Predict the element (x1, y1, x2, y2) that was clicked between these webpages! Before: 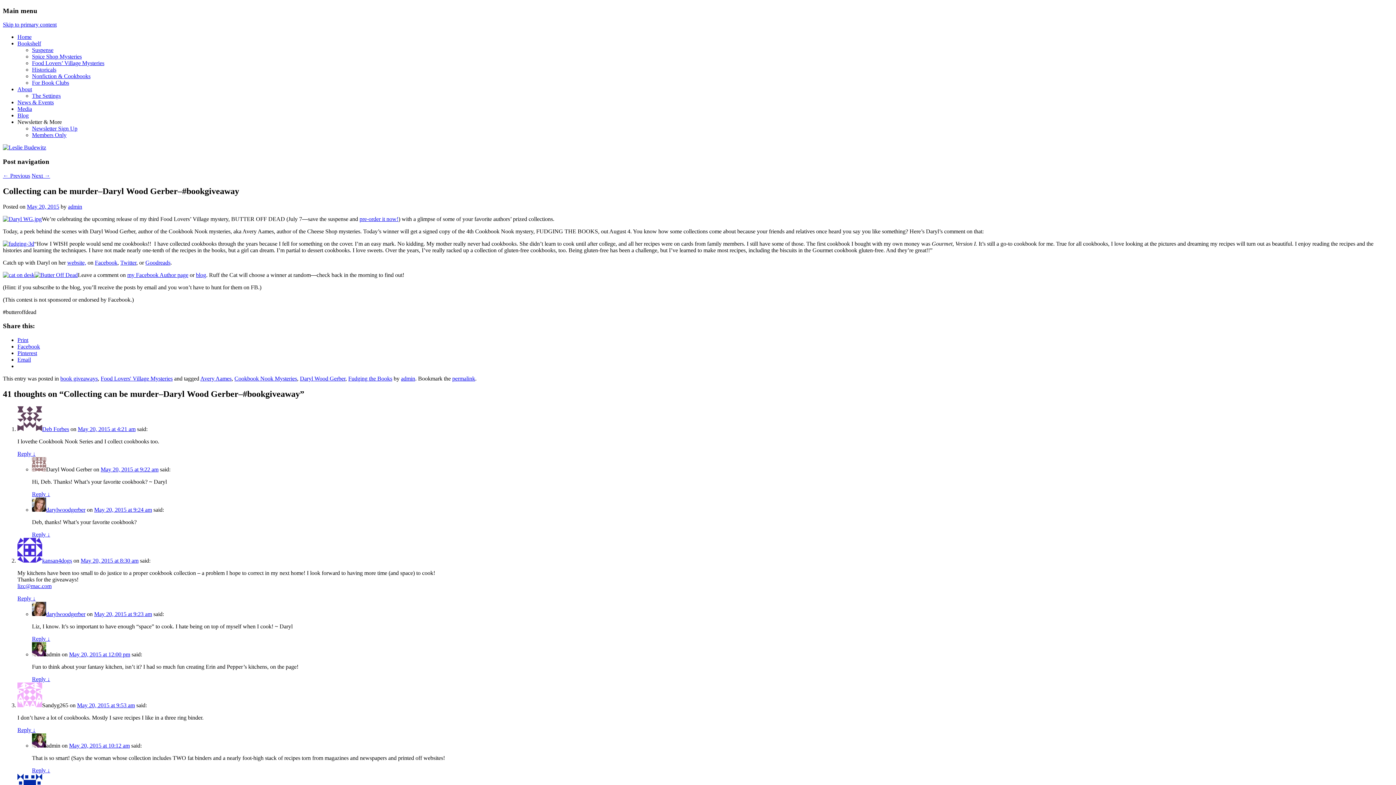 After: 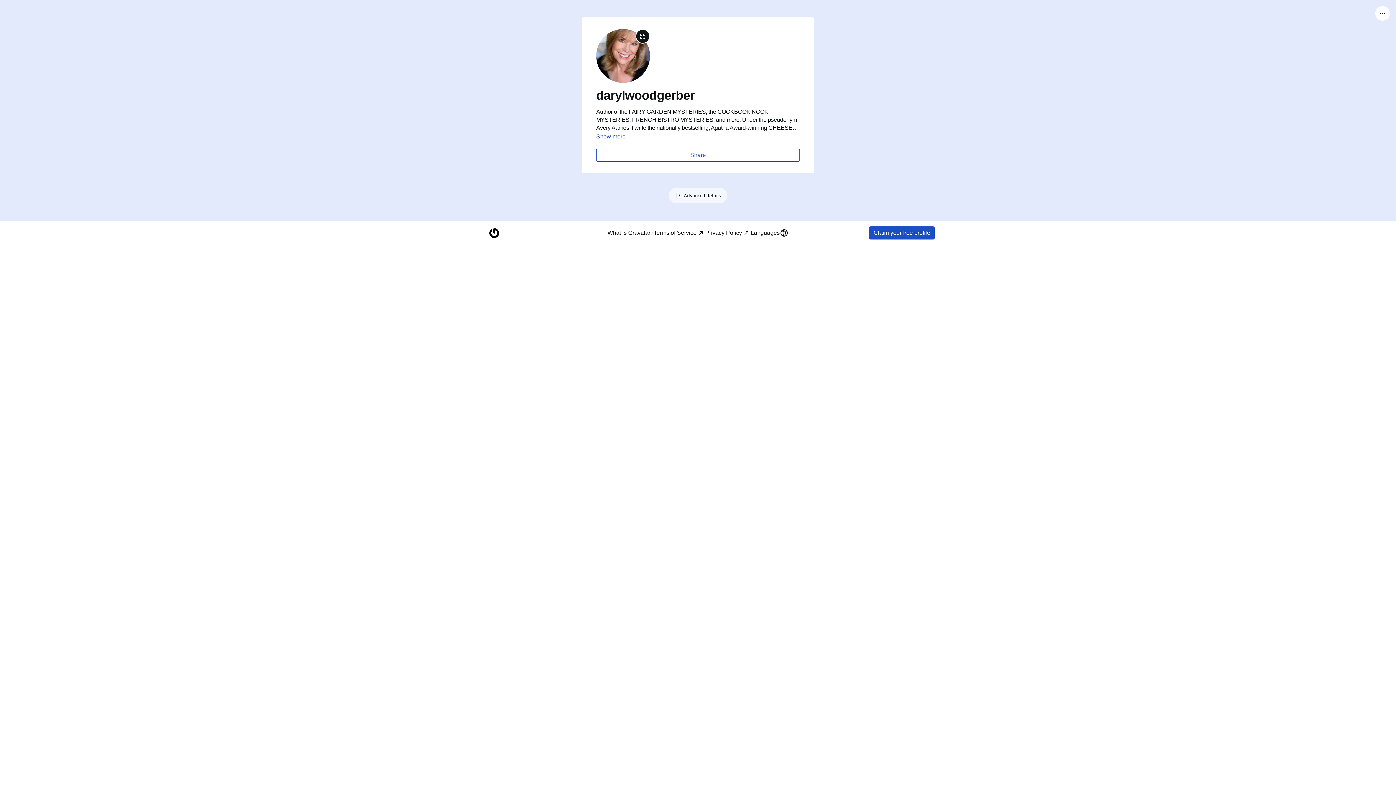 Action: label: darylwoodgerber bbox: (46, 506, 85, 513)